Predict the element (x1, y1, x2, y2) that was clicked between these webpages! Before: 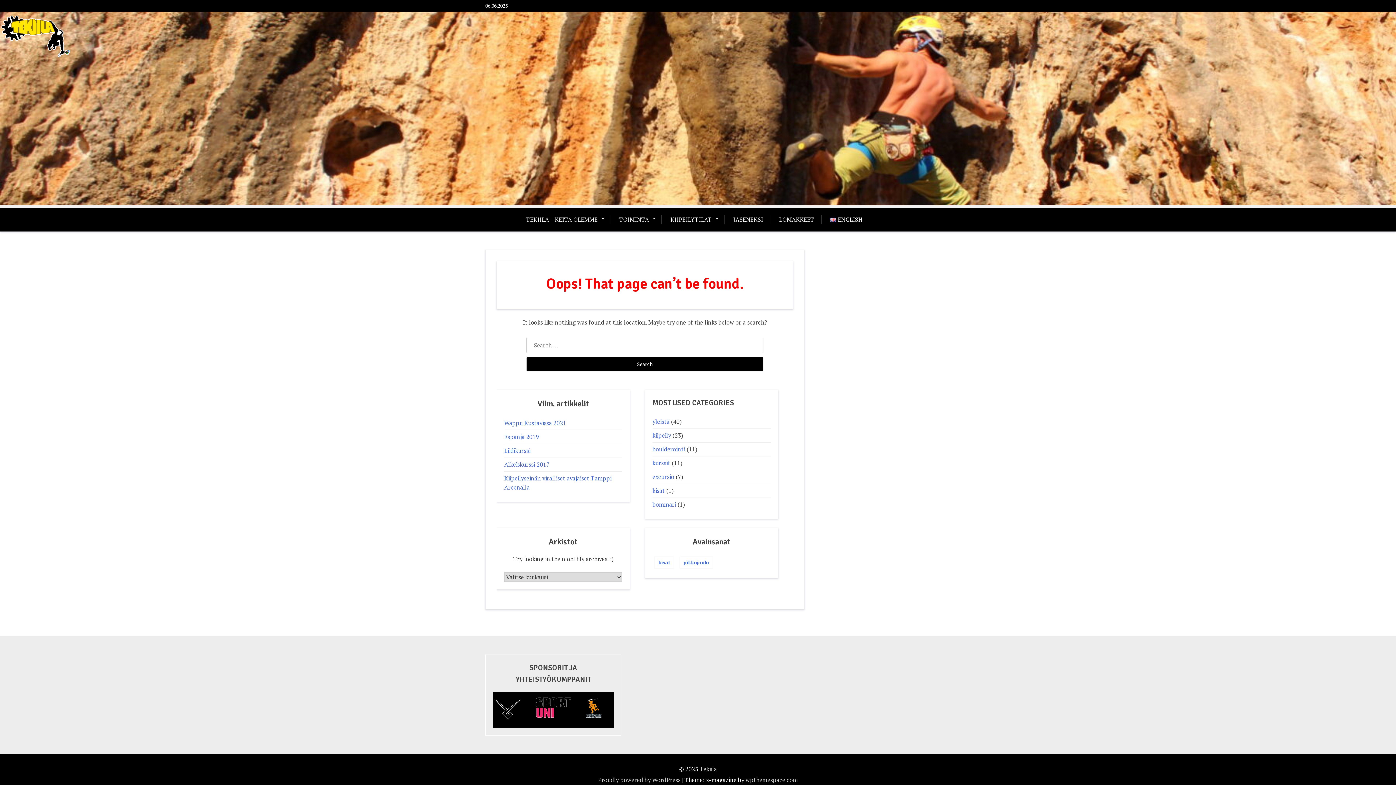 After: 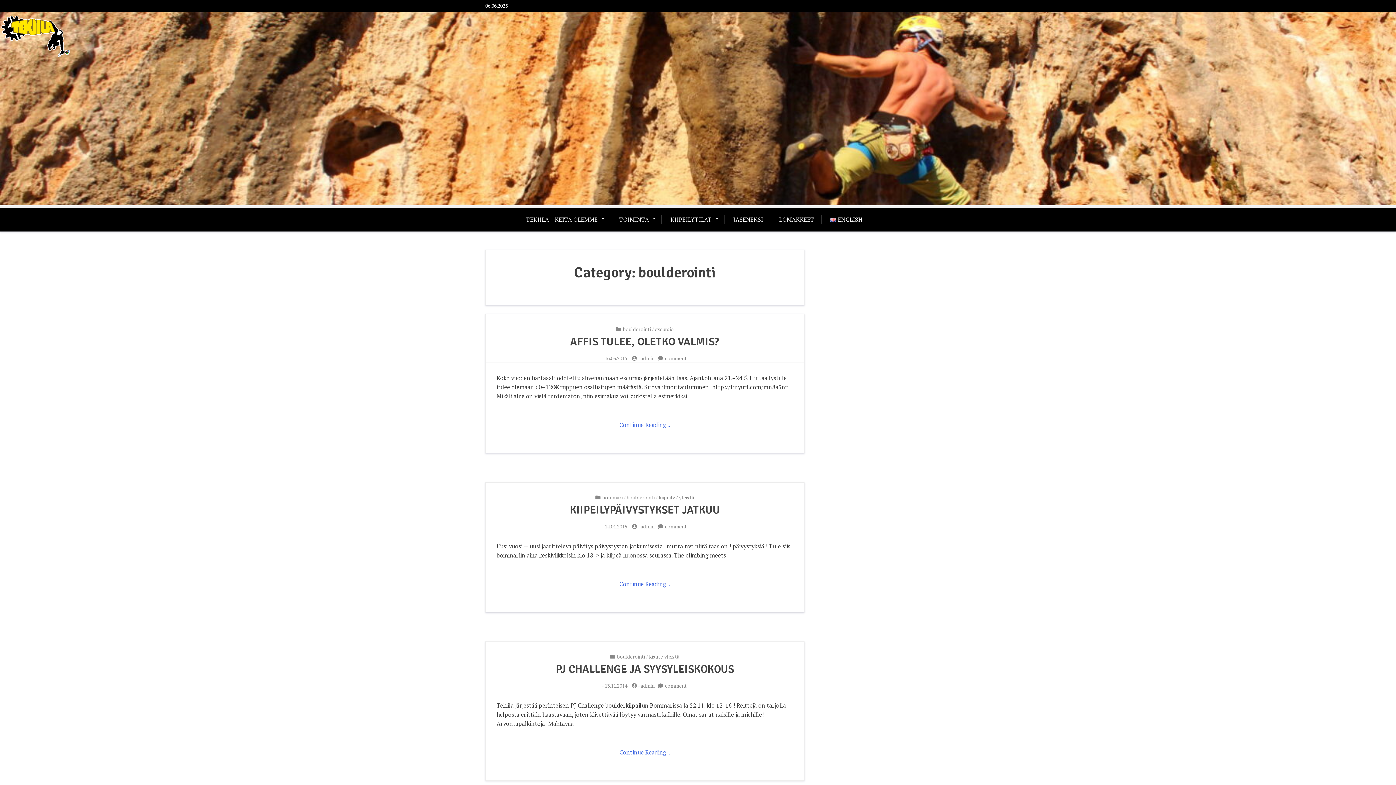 Action: bbox: (652, 445, 685, 453) label: boulderointi